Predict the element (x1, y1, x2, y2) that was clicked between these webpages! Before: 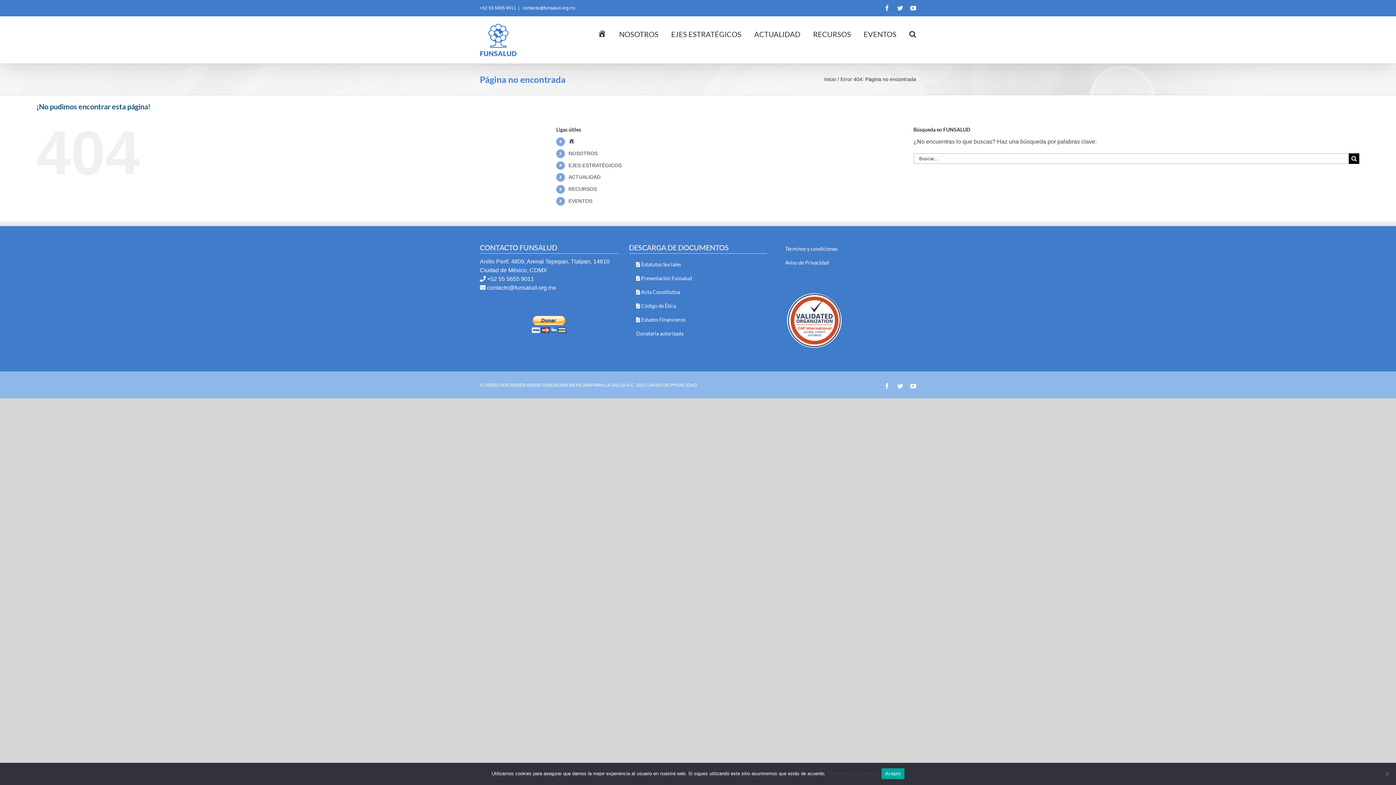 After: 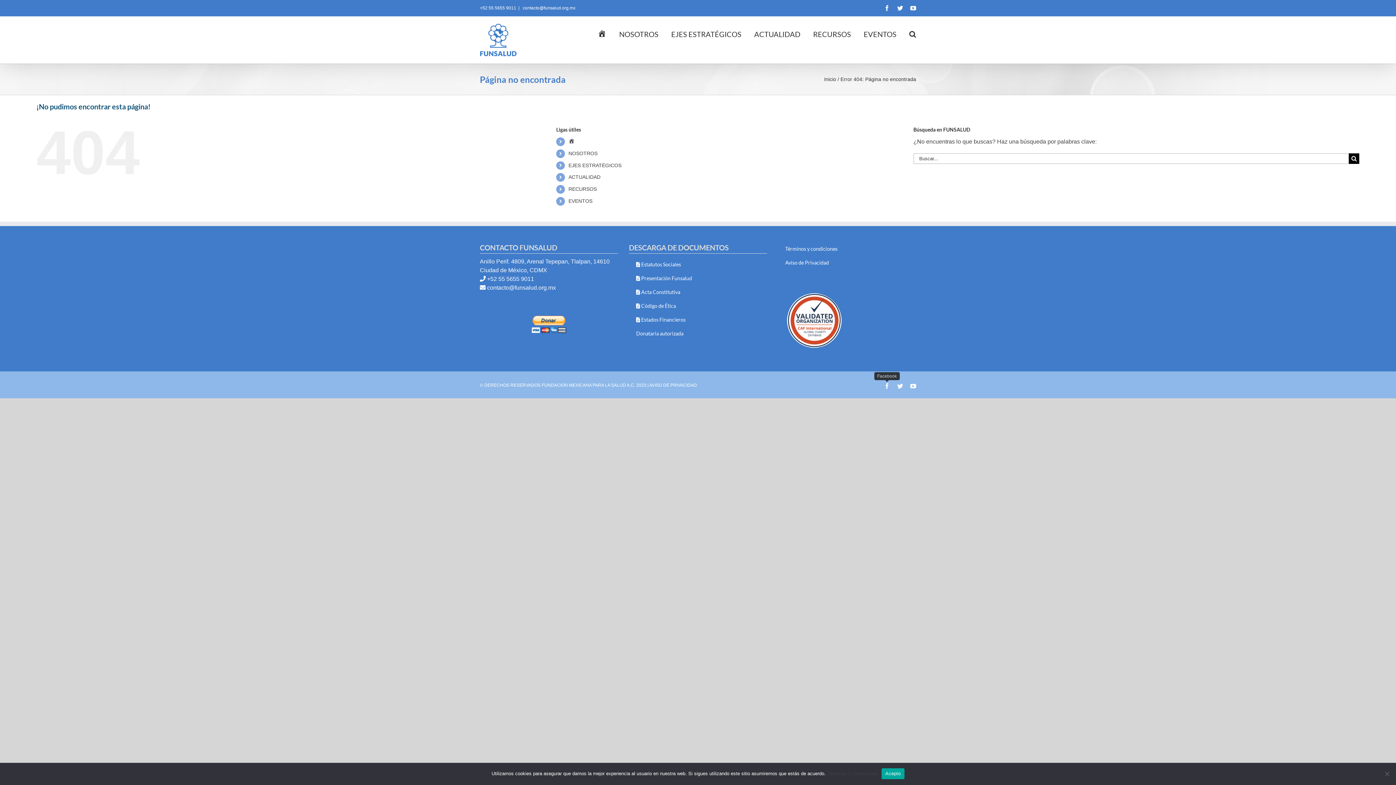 Action: bbox: (884, 383, 890, 389) label: Facebook